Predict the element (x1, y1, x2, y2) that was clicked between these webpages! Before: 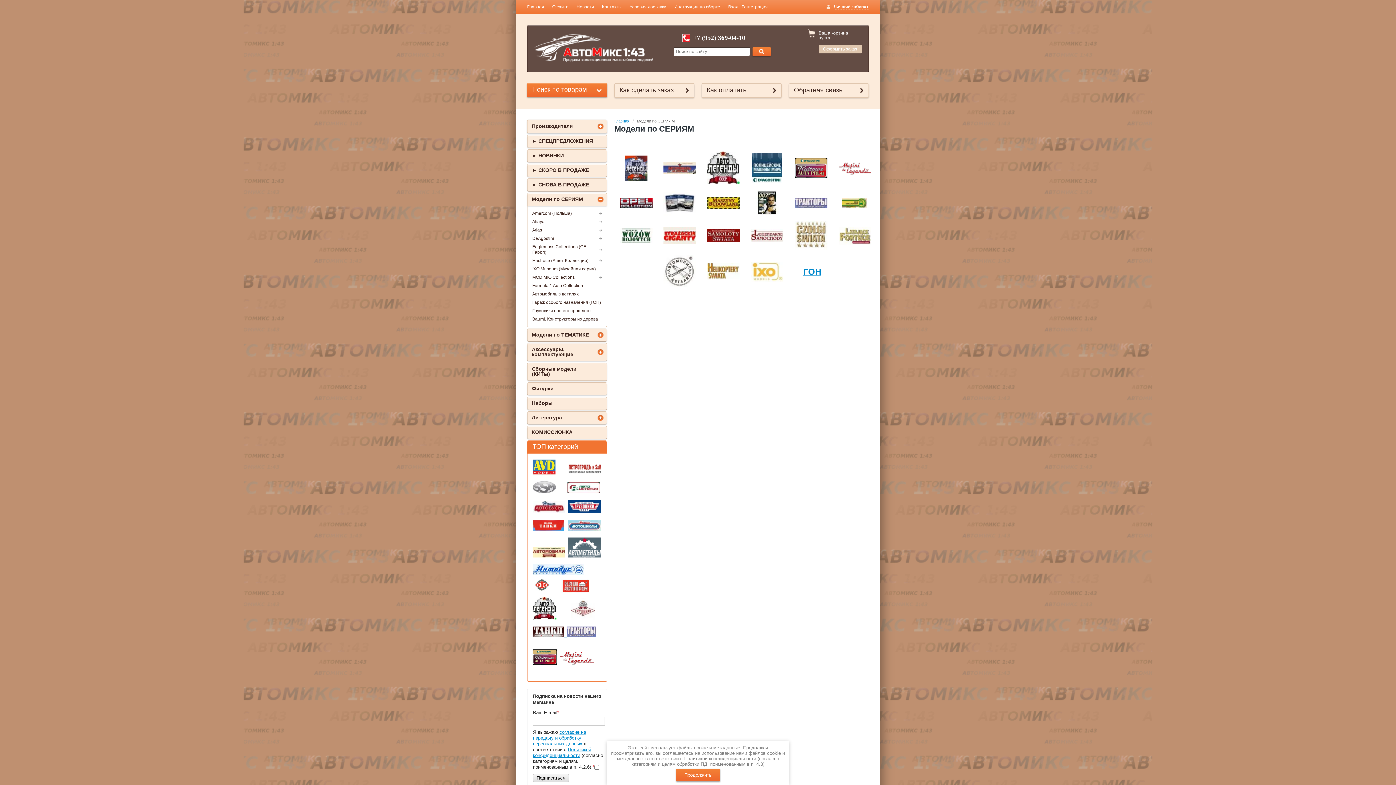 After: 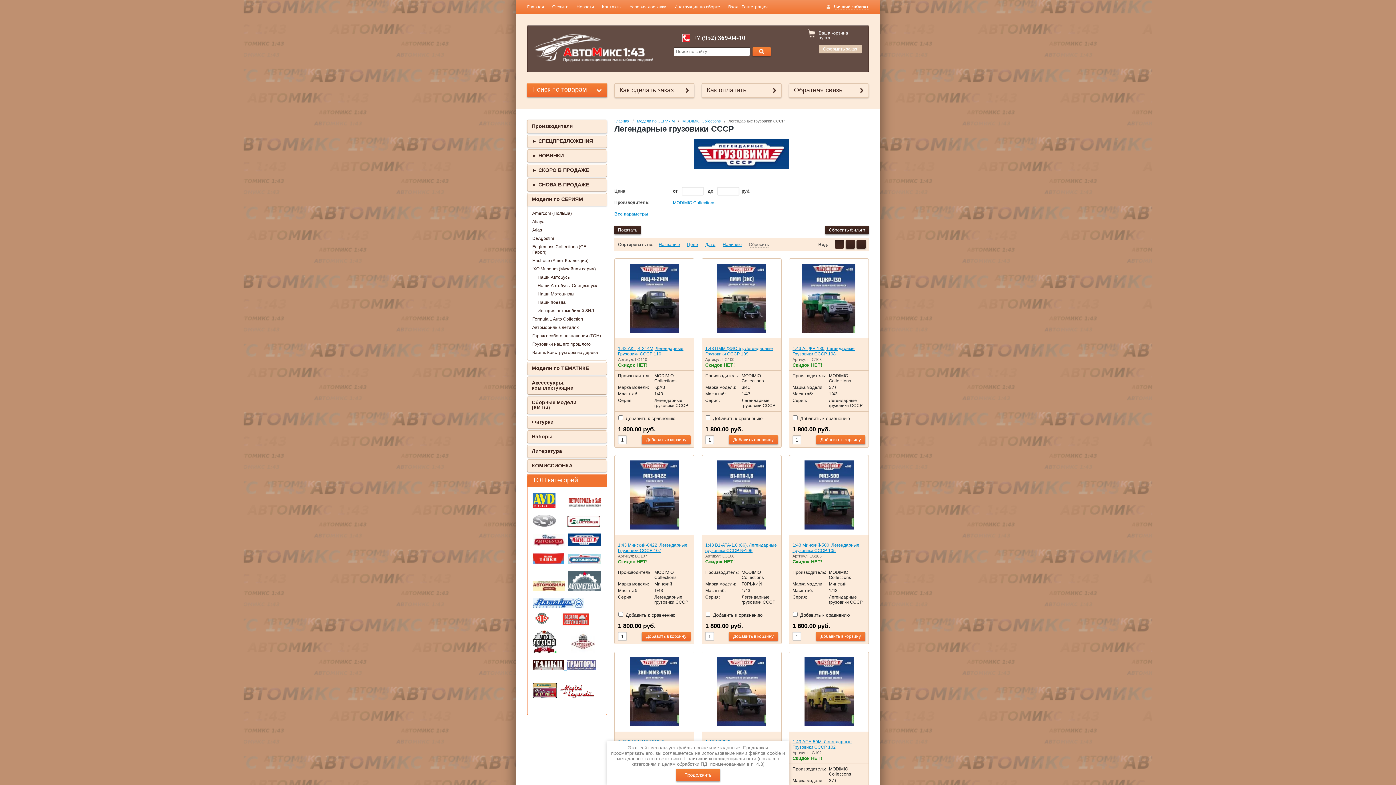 Action: bbox: (568, 508, 601, 514)